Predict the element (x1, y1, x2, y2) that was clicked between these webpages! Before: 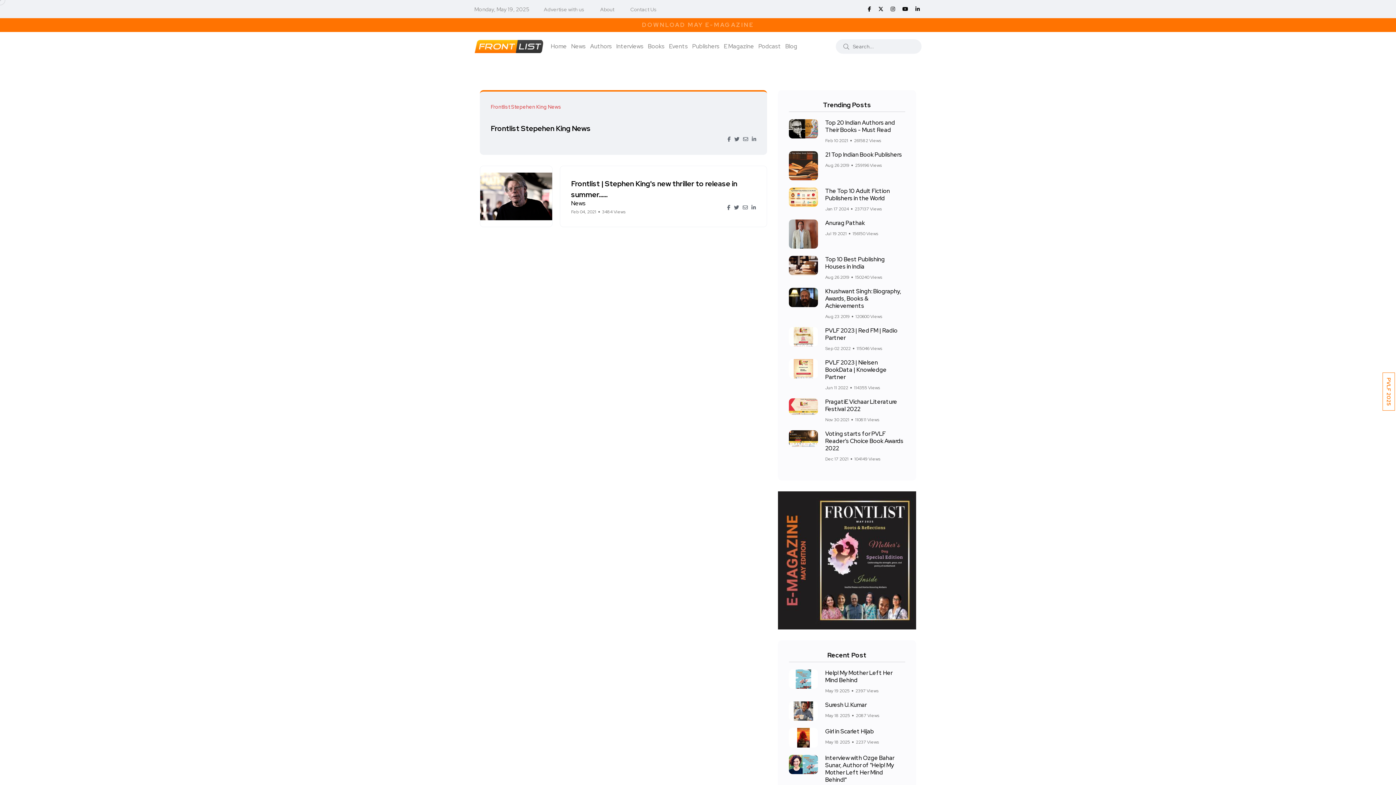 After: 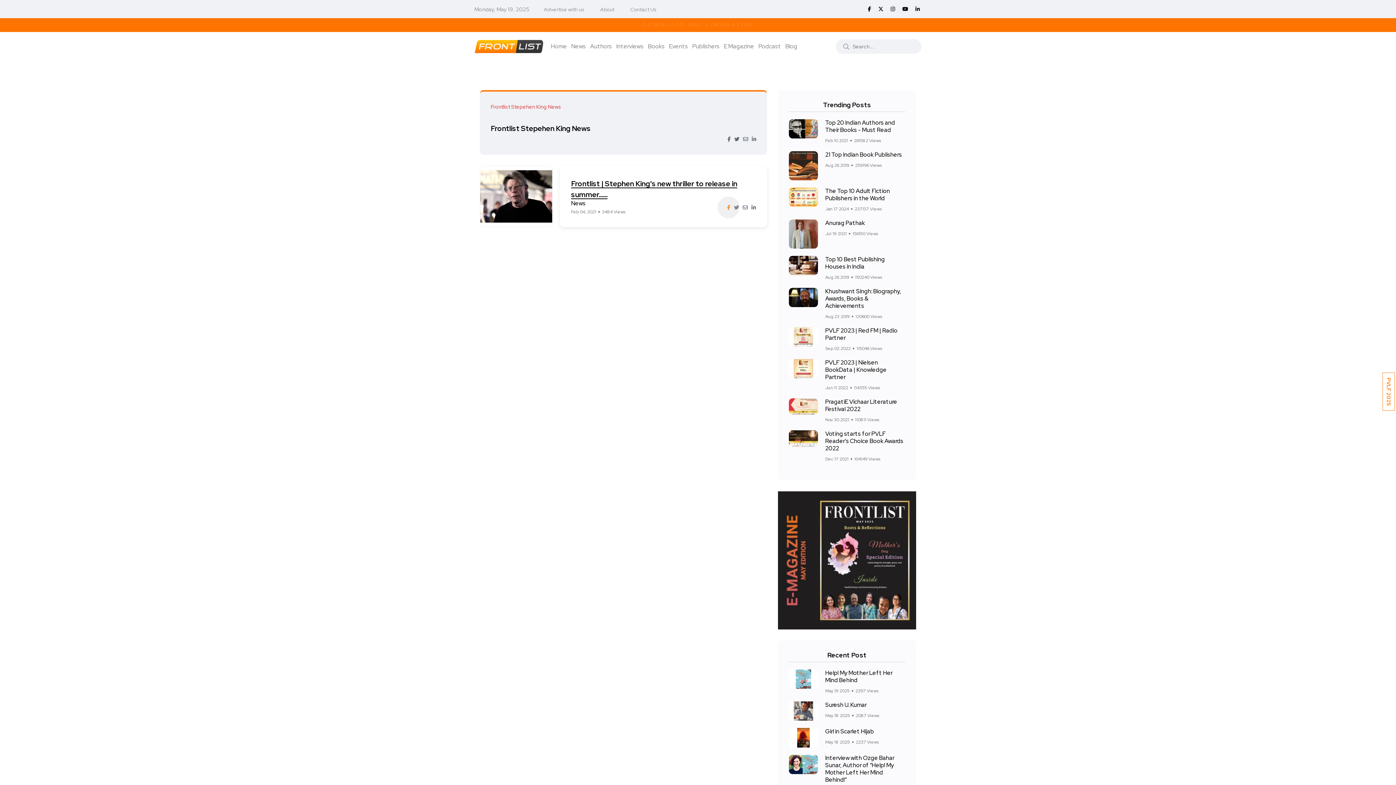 Action: bbox: (727, 203, 730, 211)